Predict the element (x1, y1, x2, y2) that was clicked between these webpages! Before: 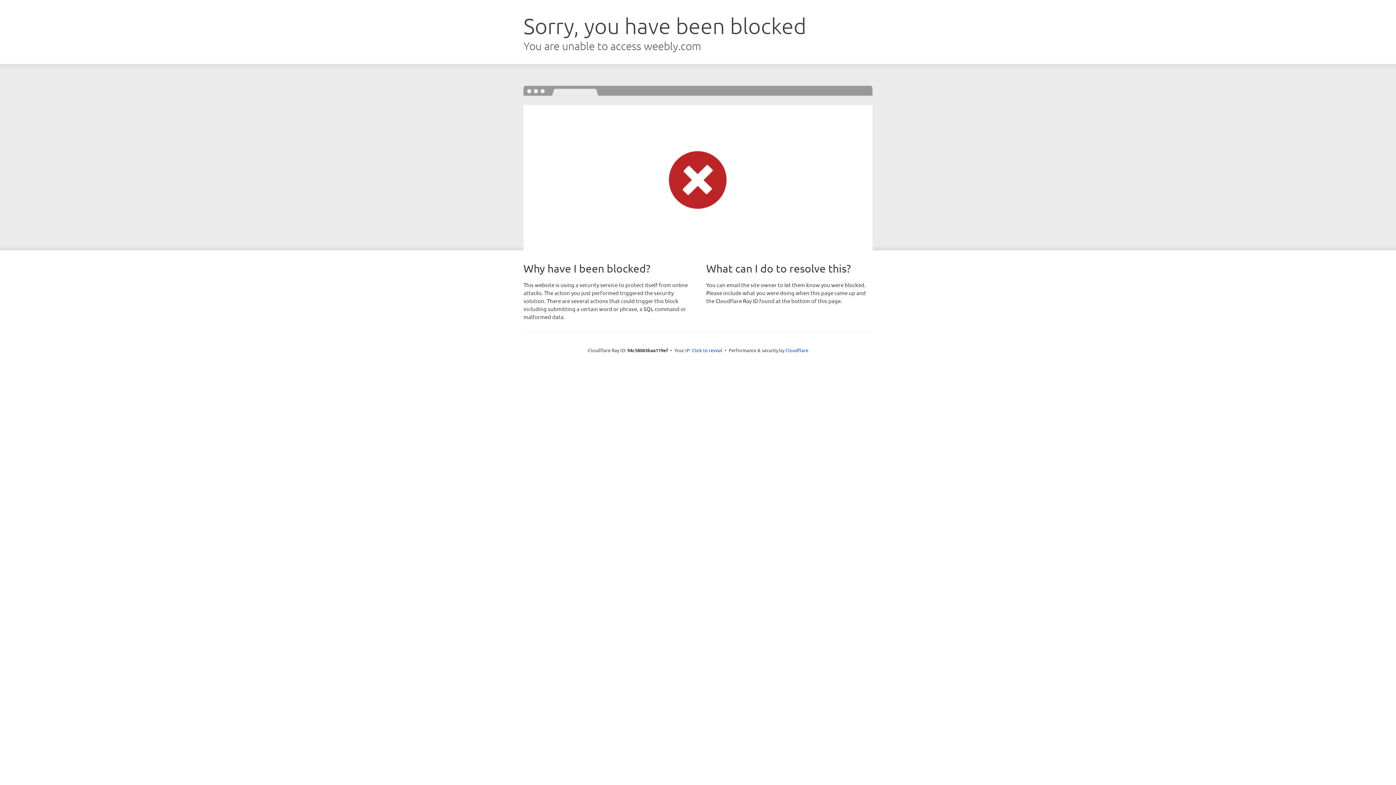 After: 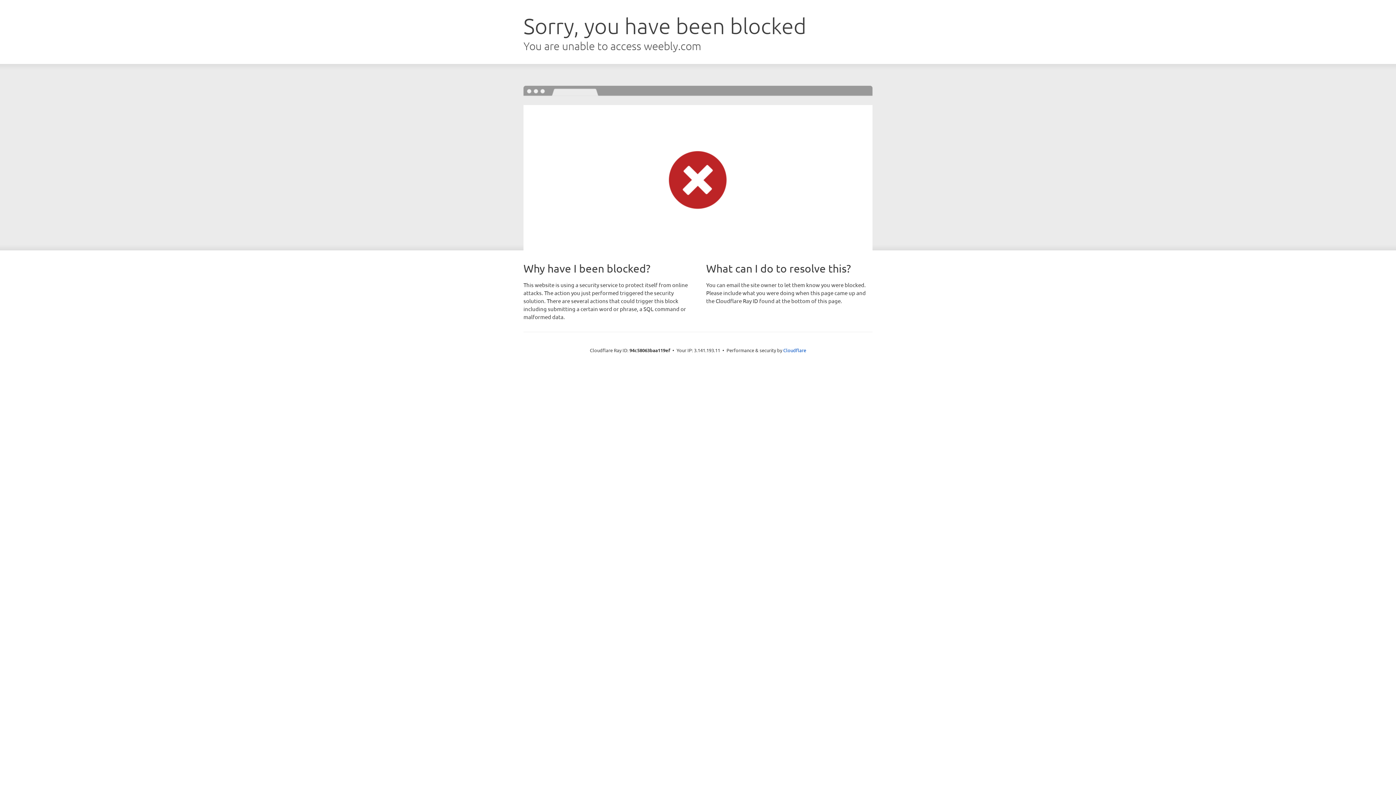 Action: bbox: (692, 346, 722, 353) label: Click to reveal